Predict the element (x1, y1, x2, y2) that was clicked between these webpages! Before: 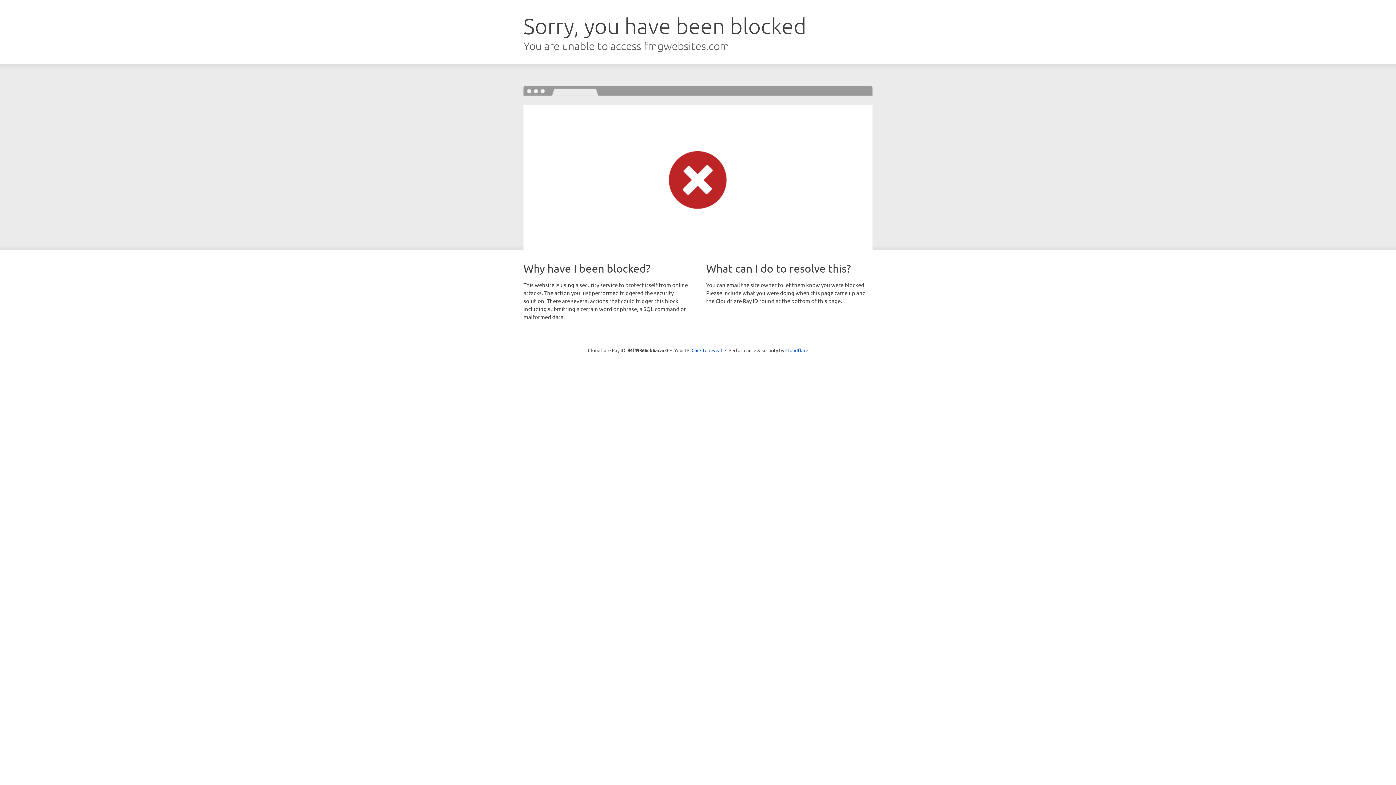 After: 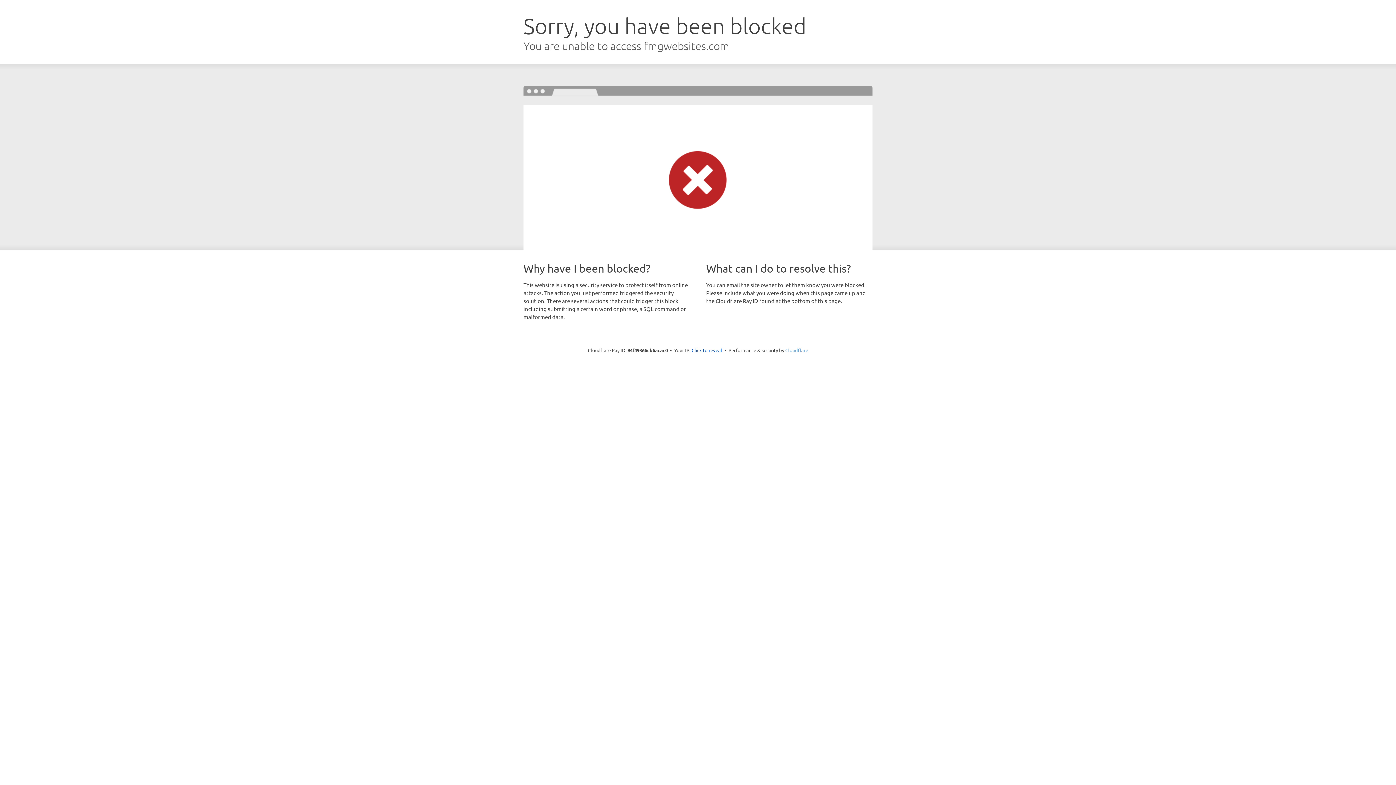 Action: label: Cloudflare bbox: (785, 347, 808, 353)